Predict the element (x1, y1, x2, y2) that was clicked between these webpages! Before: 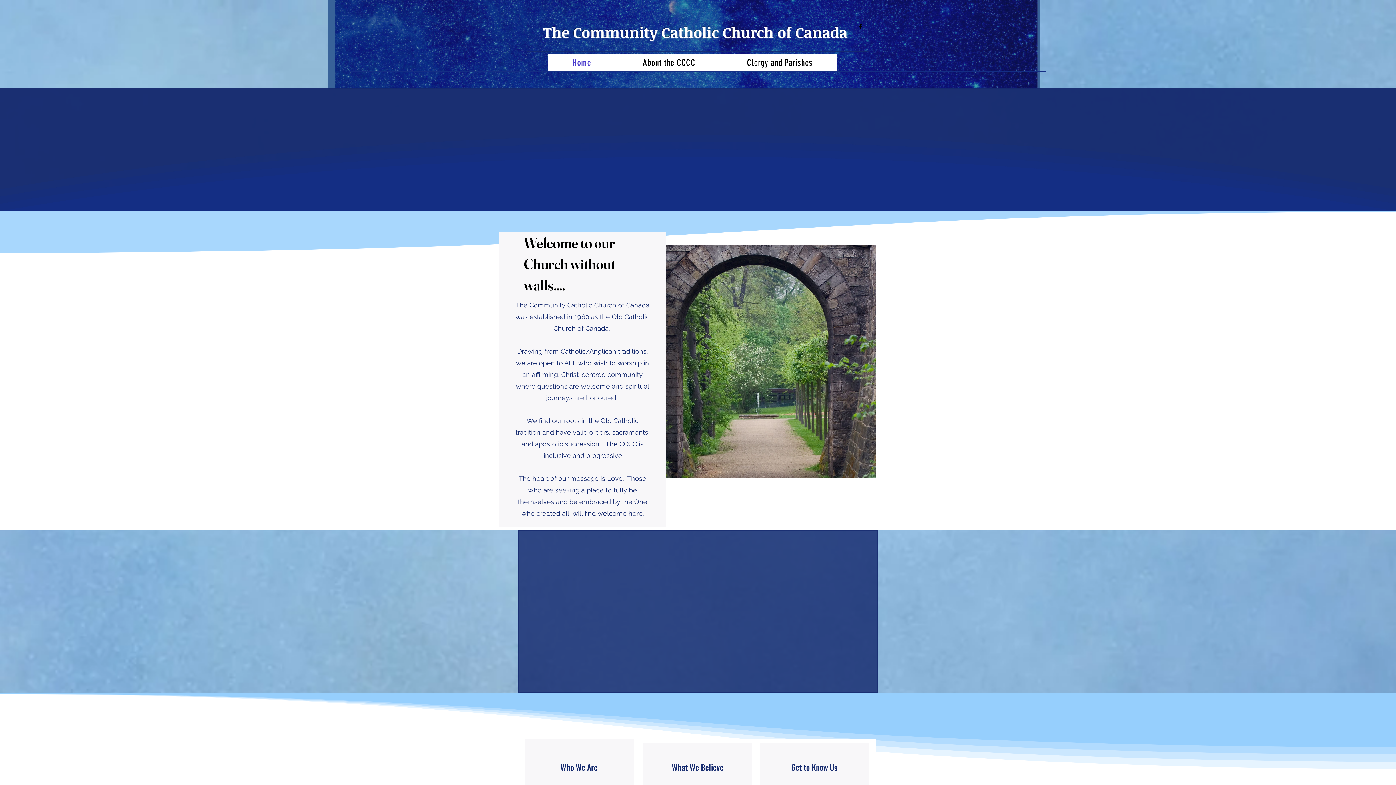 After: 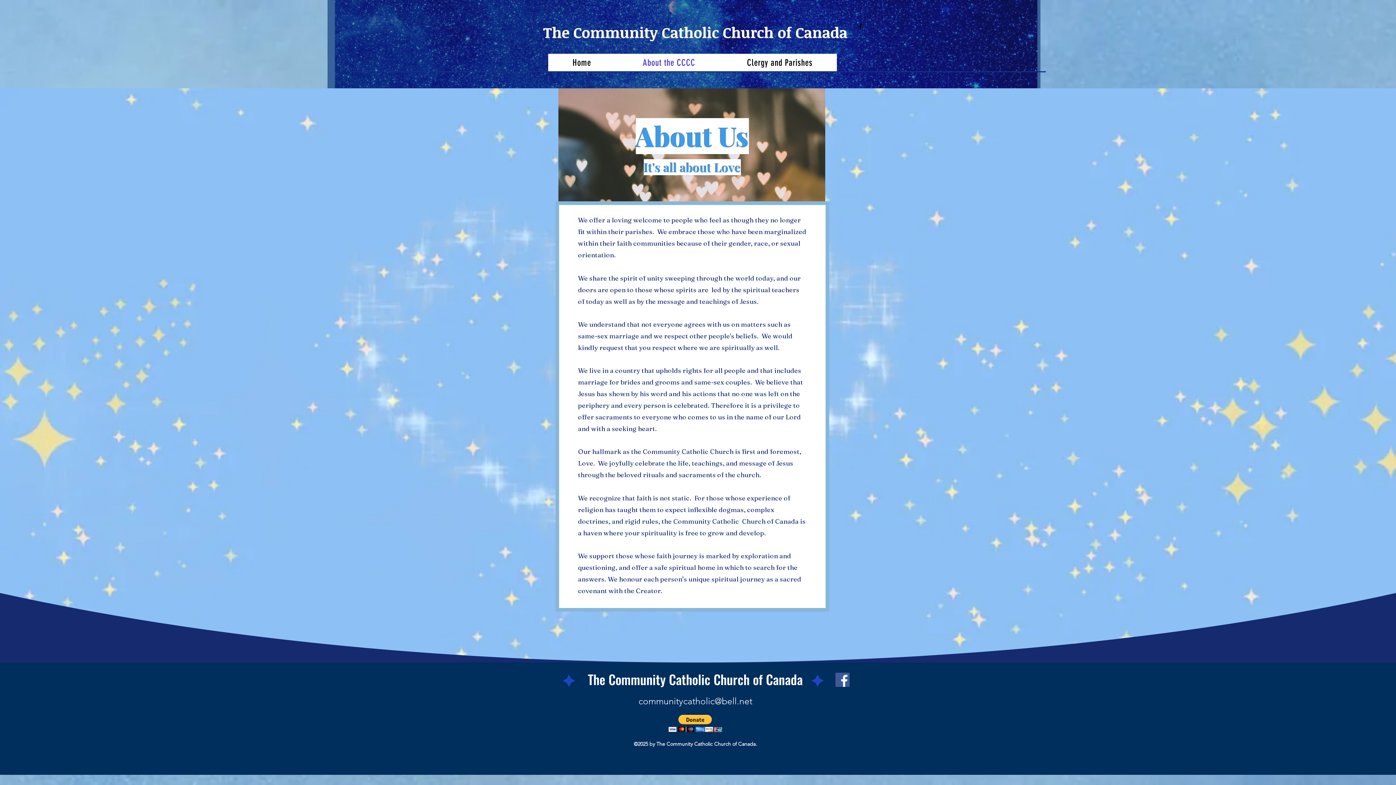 Action: label: About the CCCC bbox: (618, 53, 719, 71)